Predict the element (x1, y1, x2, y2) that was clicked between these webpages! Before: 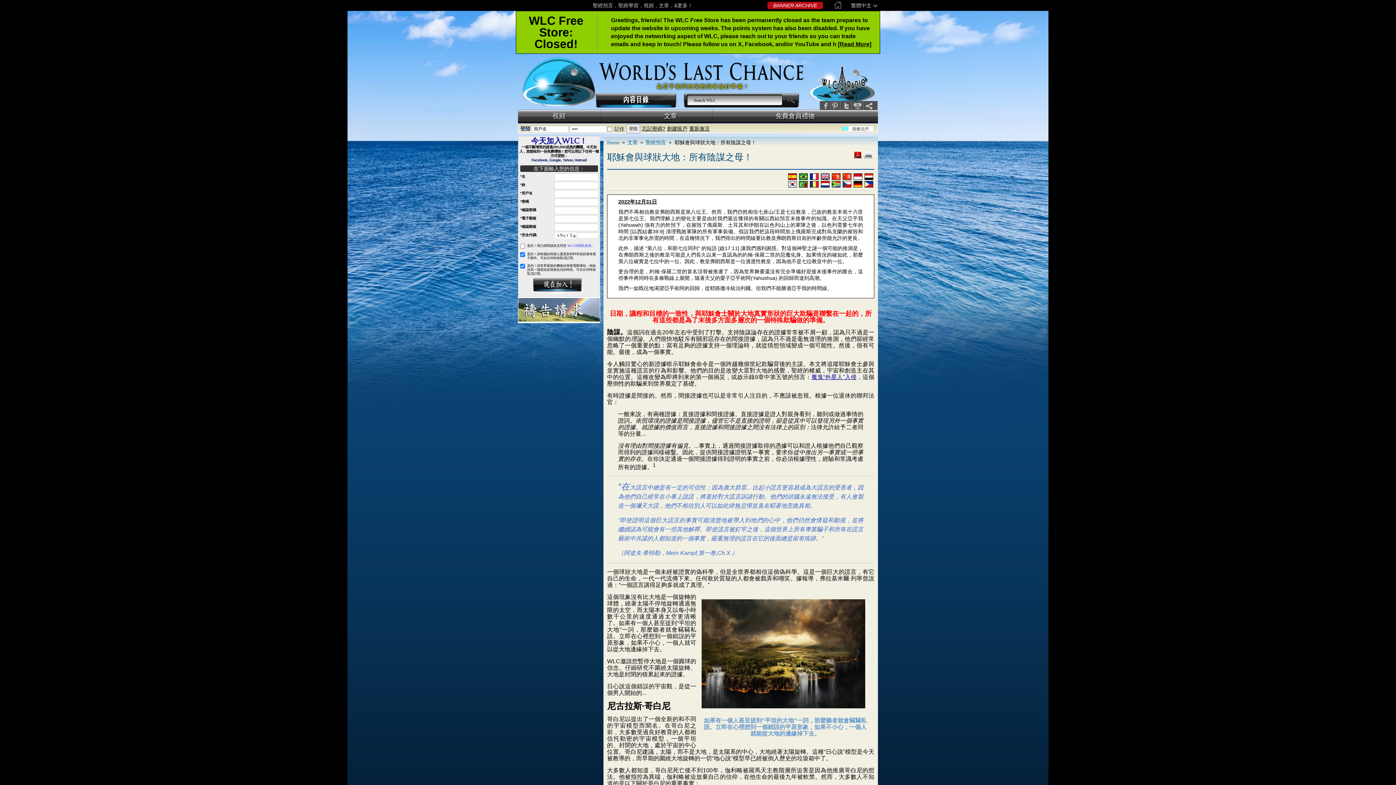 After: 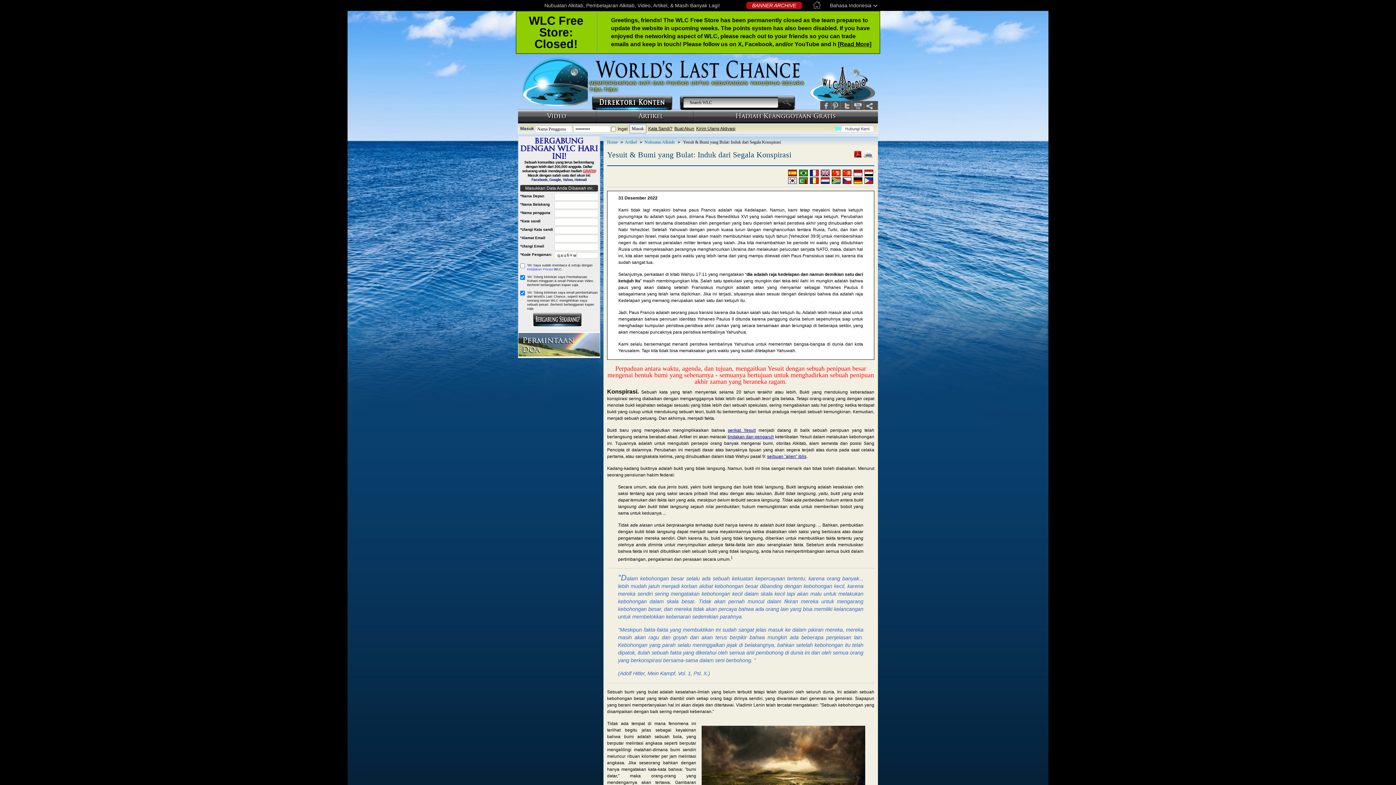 Action: bbox: (853, 173, 862, 180)